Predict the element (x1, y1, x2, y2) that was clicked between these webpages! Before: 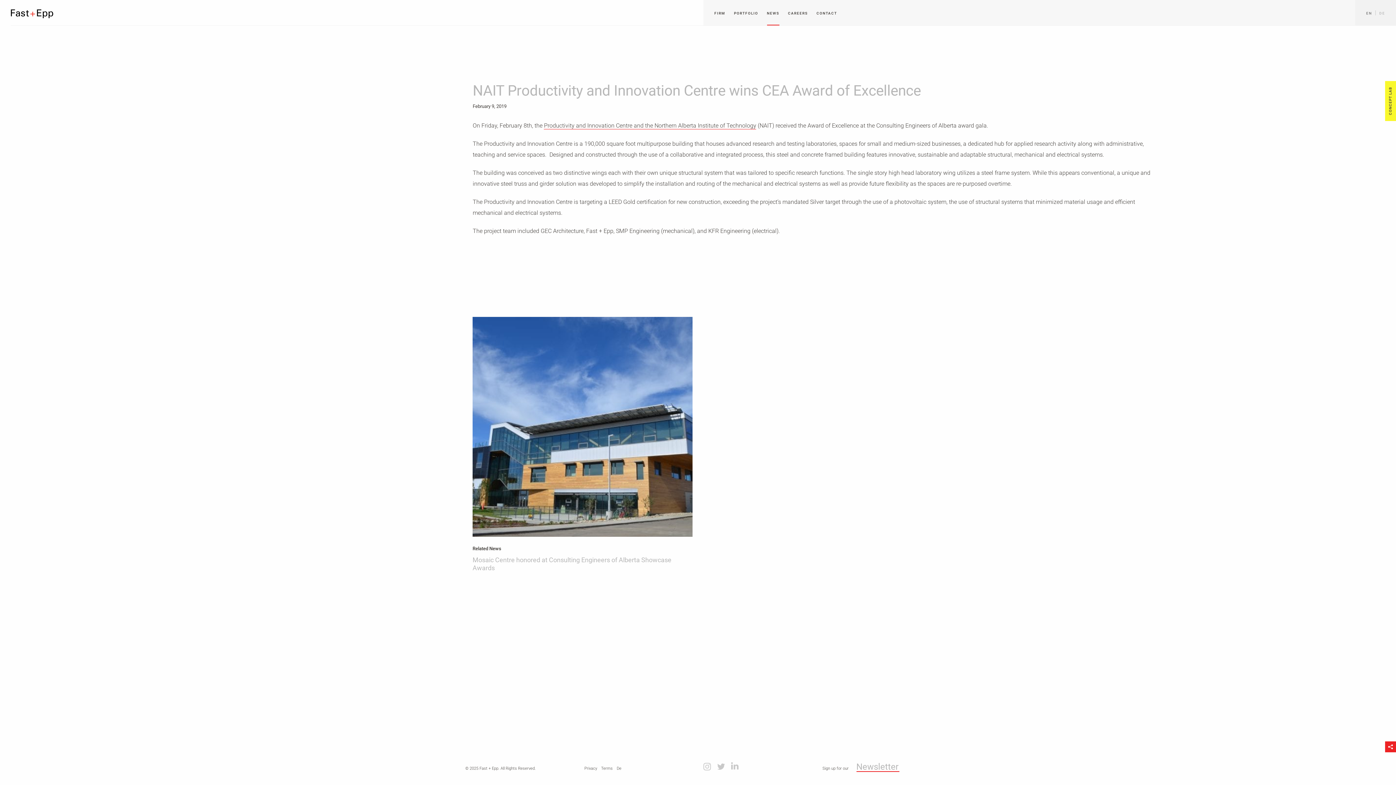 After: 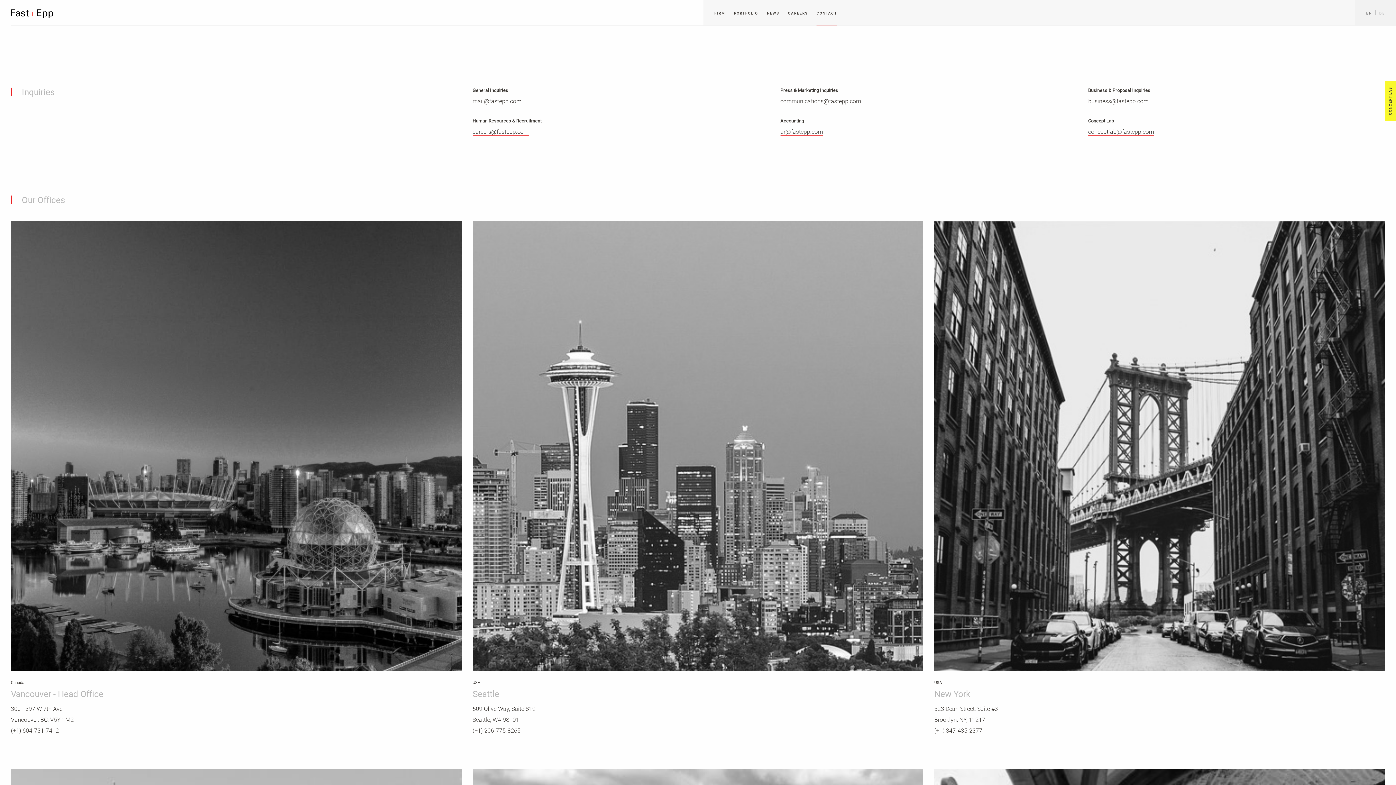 Action: label: CONTACT bbox: (816, 10, 837, 16)